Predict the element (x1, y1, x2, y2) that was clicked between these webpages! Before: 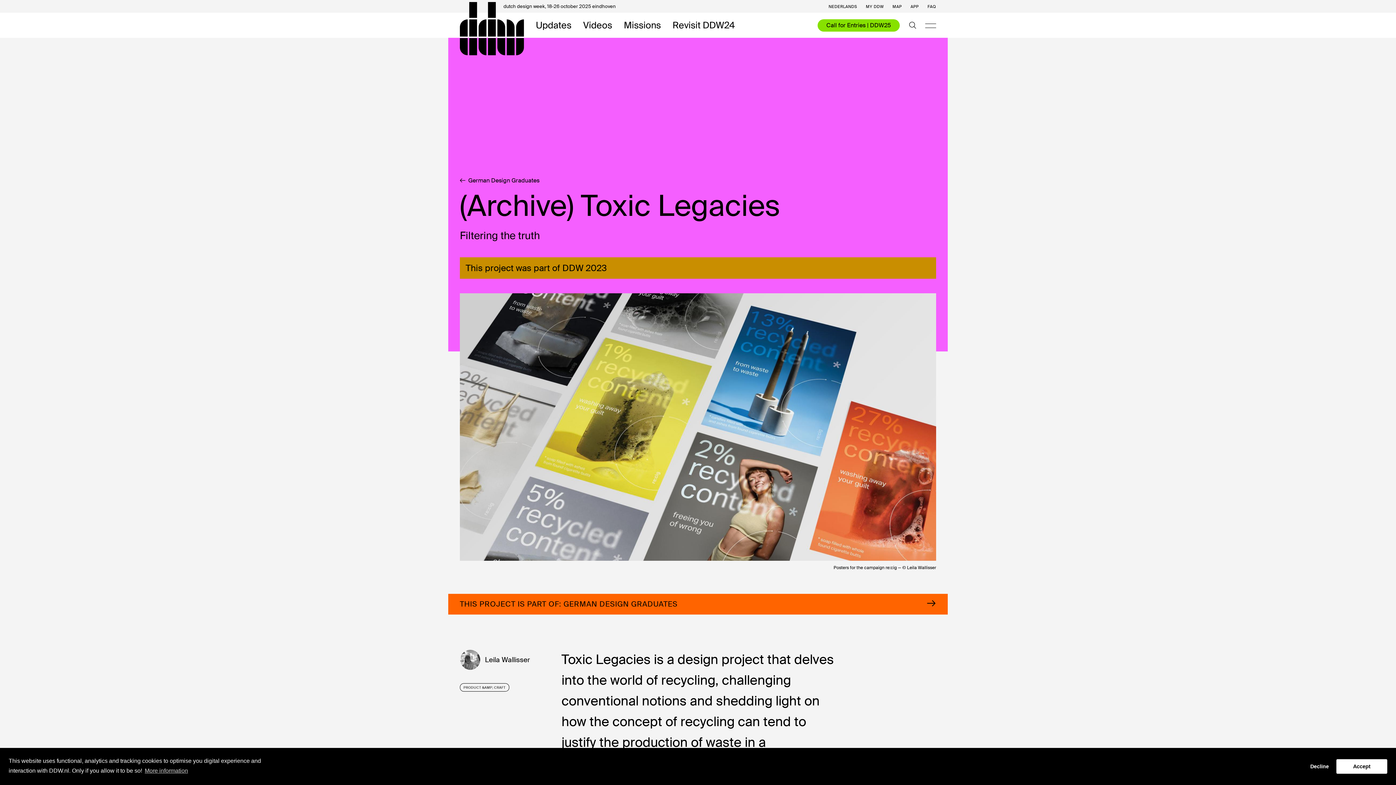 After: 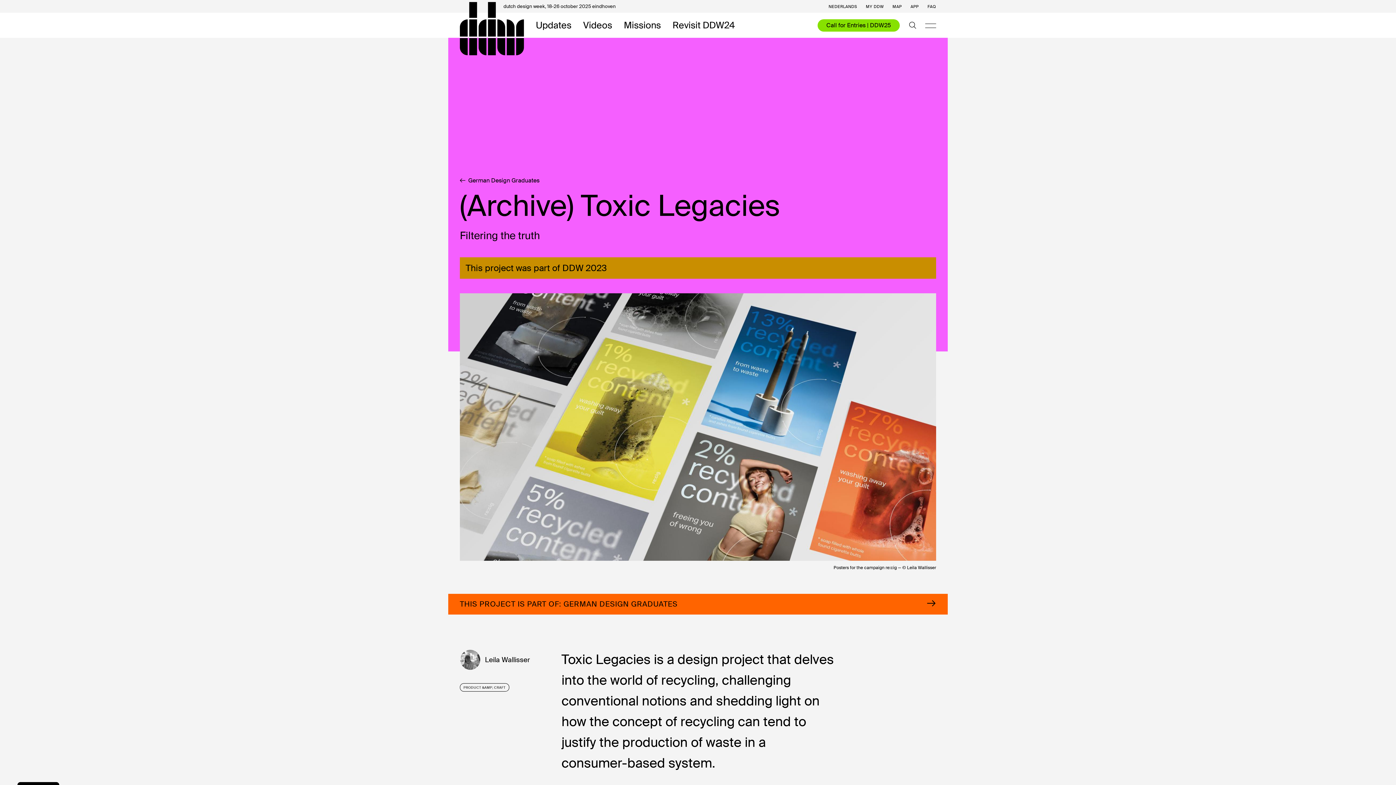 Action: bbox: (1336, 759, 1387, 774) label: allow cookies